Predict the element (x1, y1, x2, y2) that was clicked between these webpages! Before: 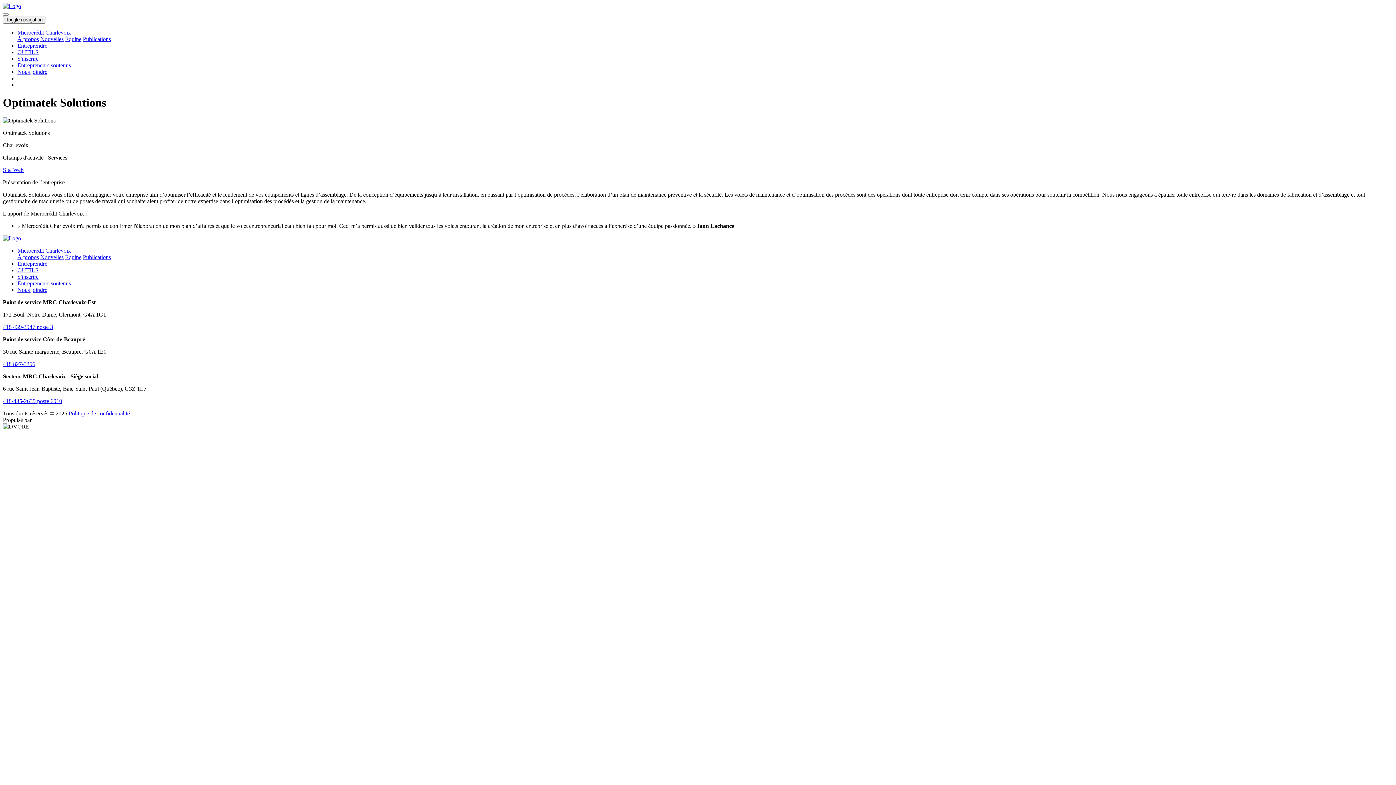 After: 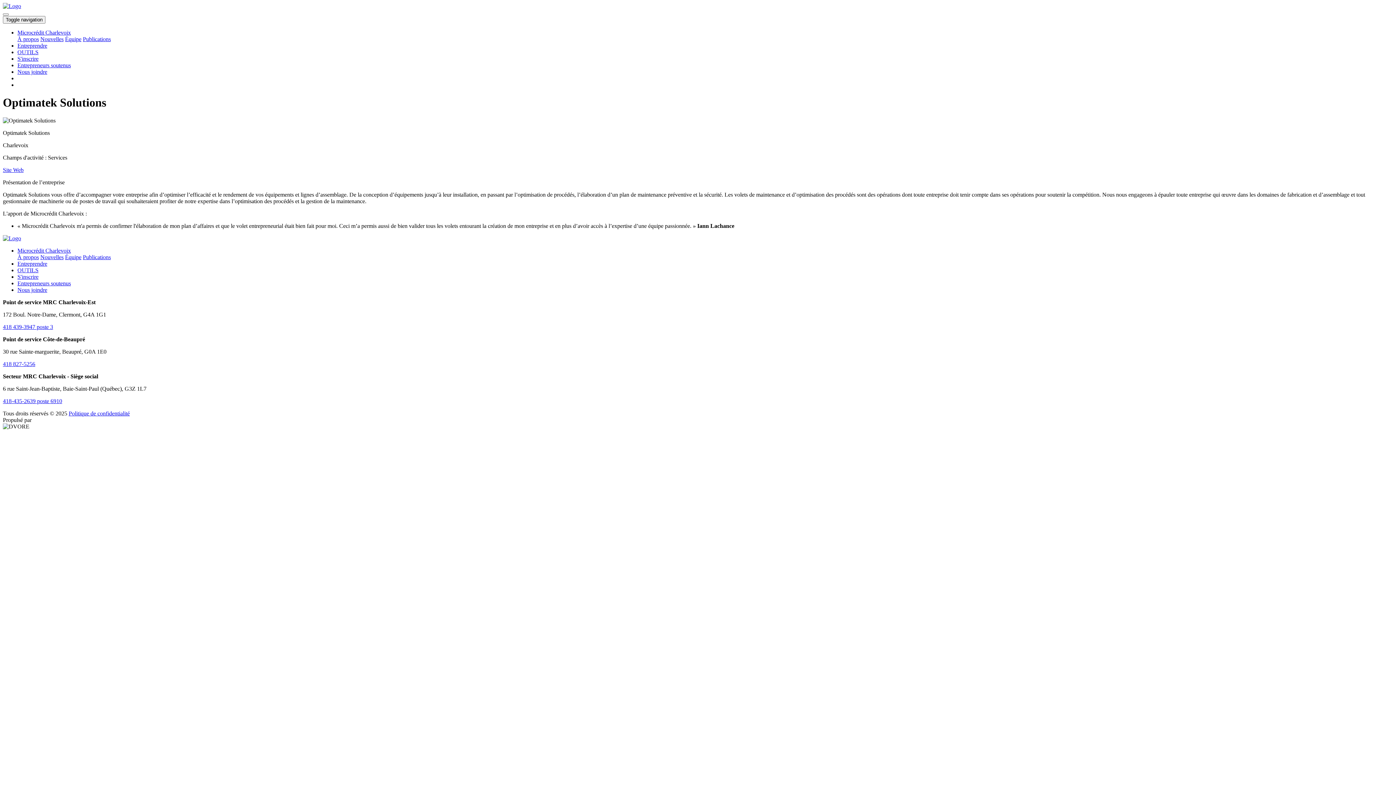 Action: bbox: (2, 398, 62, 404) label: 418-435-2639 poste 6910